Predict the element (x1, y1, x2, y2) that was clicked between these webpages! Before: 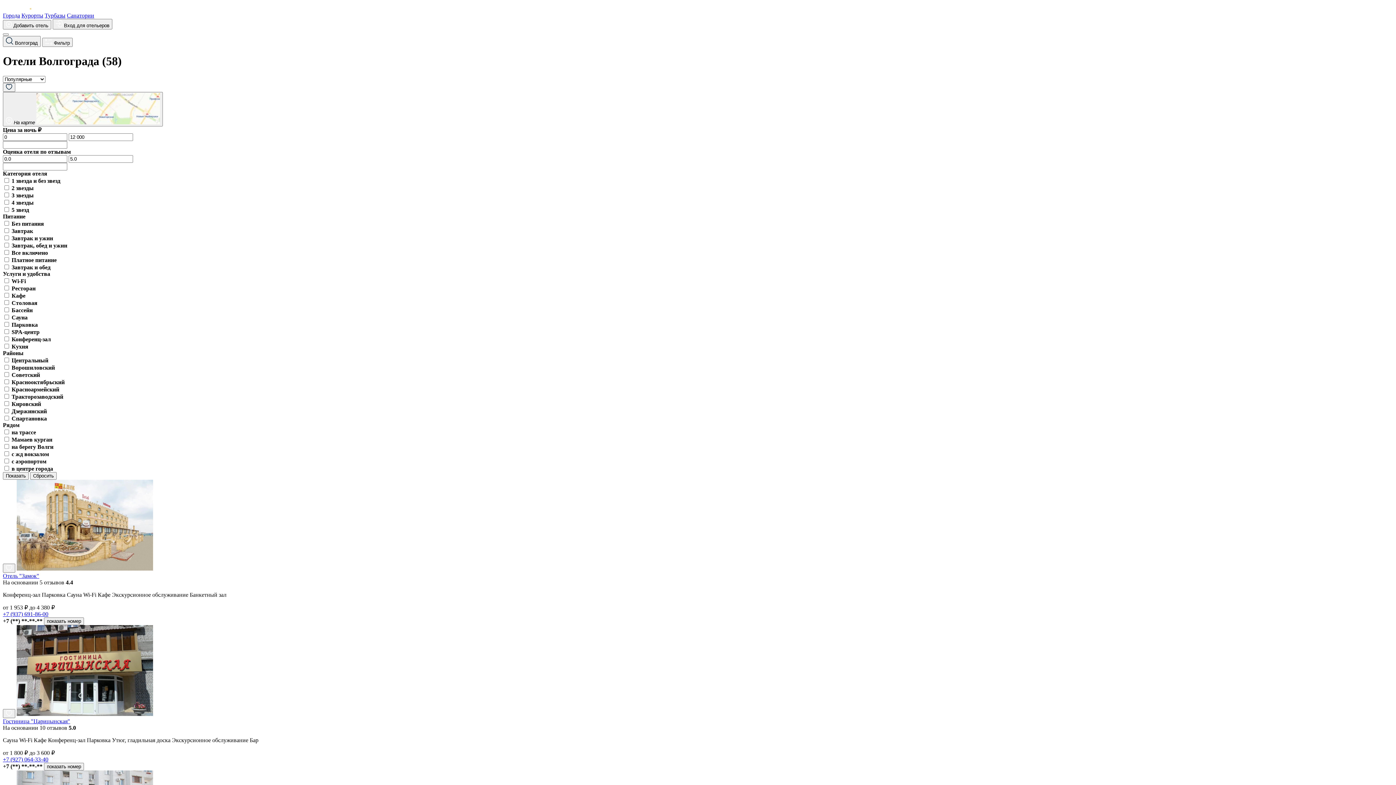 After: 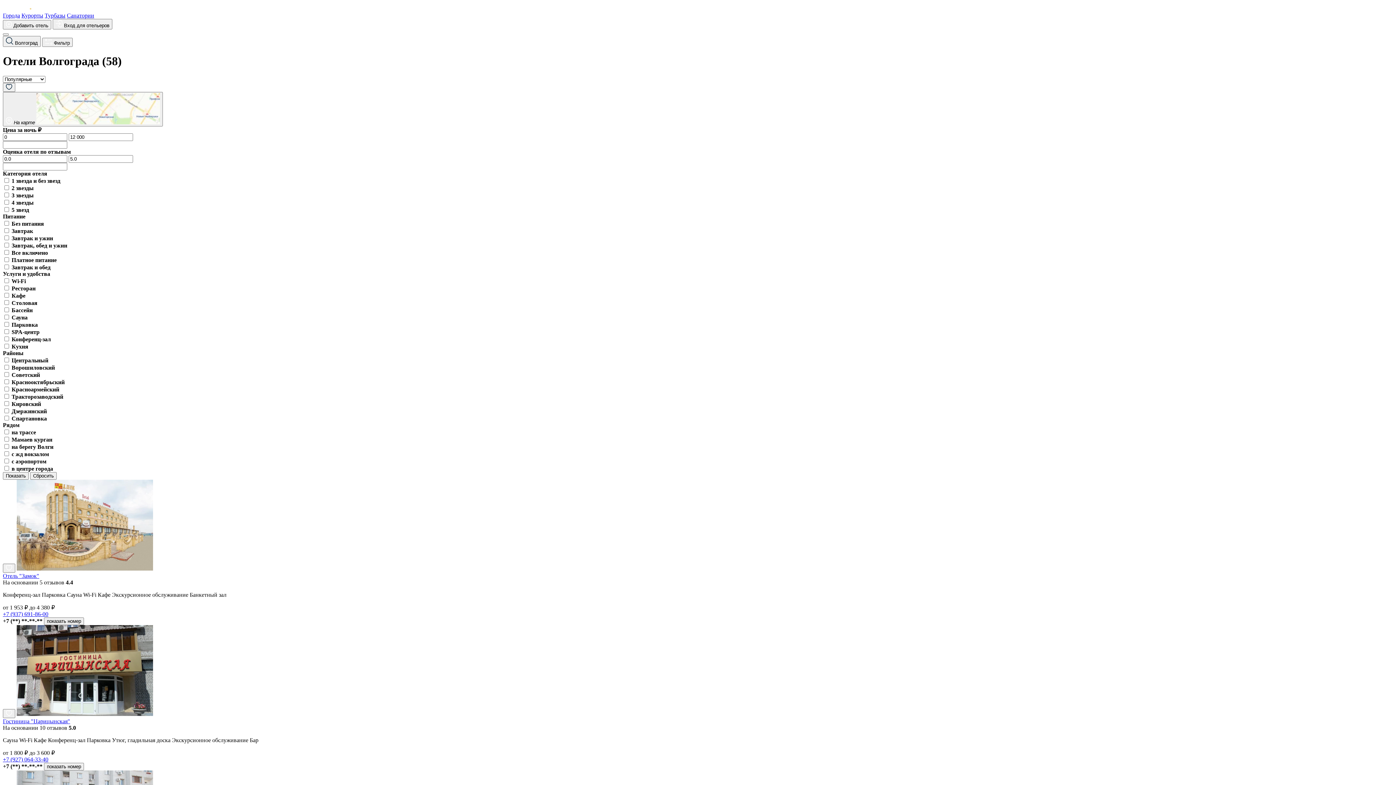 Action: bbox: (2, 573, 39, 579) label: Отель "Замок"